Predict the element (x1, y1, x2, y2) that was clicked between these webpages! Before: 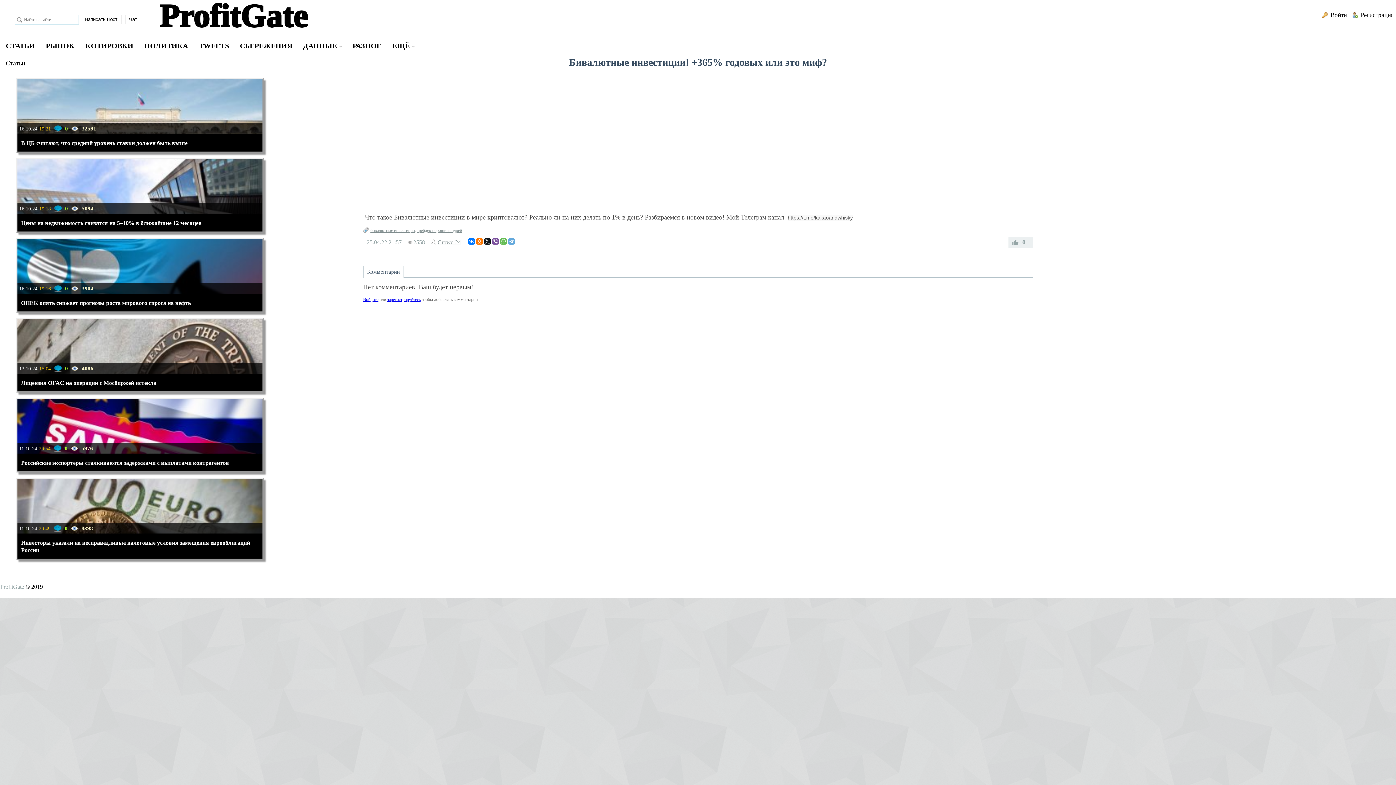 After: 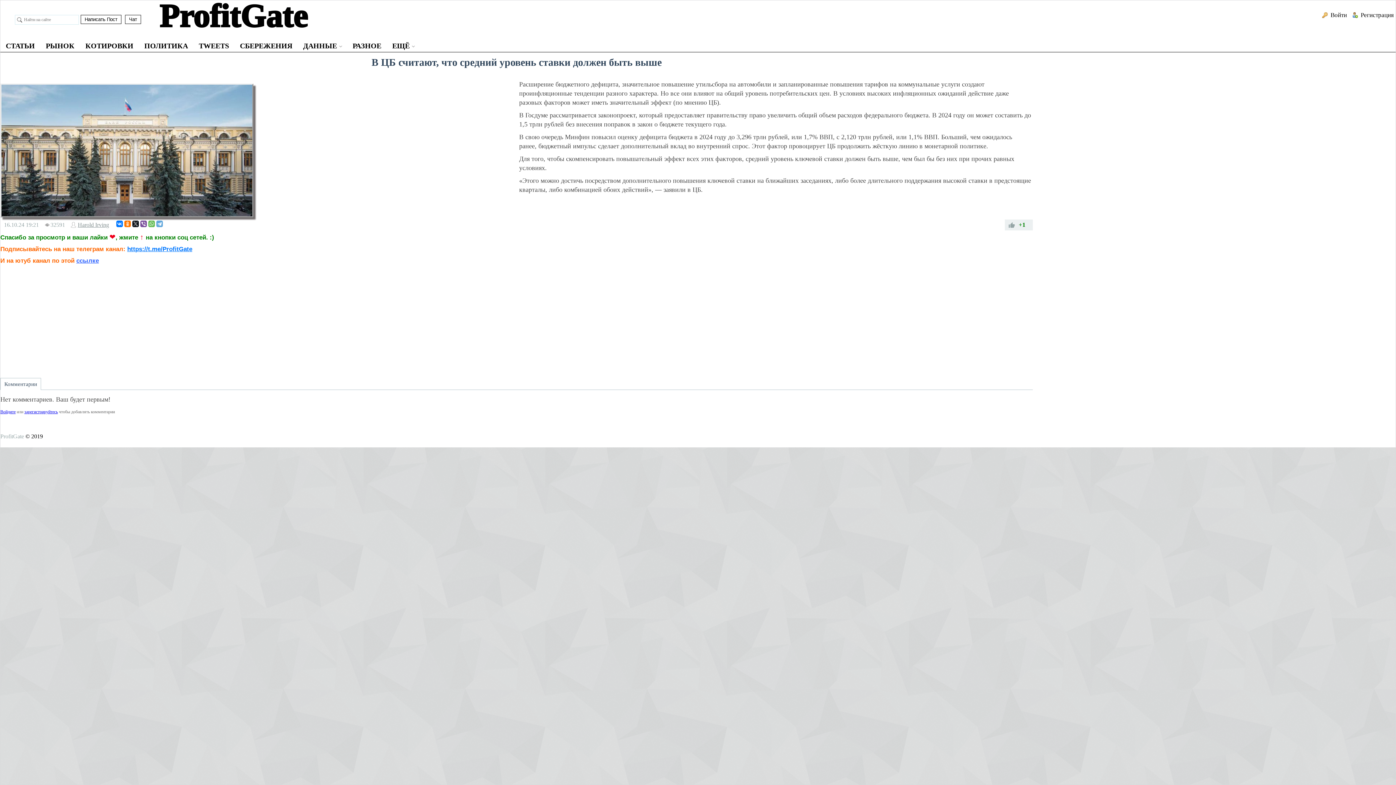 Action: bbox: (65, 125, 68, 131) label: 0